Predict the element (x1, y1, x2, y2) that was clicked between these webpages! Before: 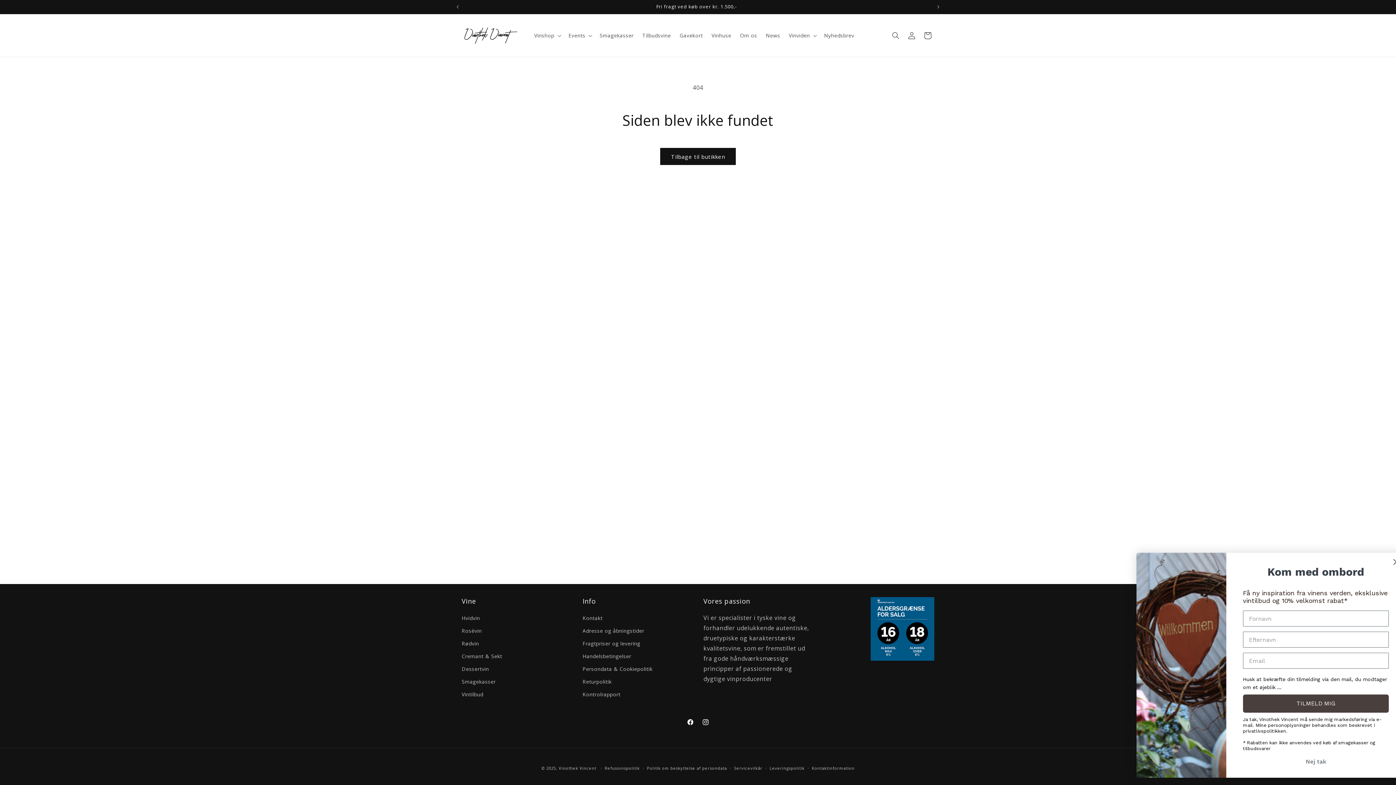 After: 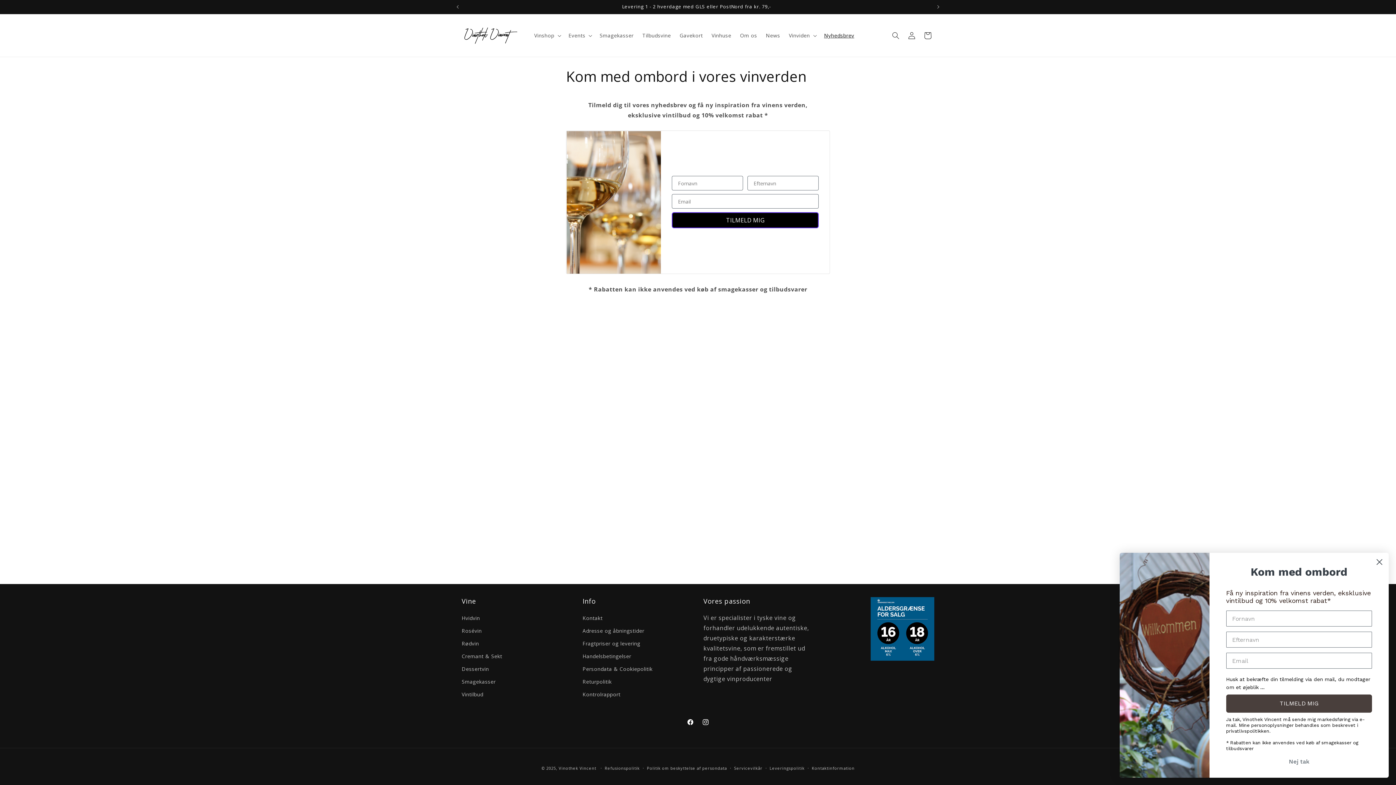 Action: label: Nyhedsbrev bbox: (819, 27, 858, 43)